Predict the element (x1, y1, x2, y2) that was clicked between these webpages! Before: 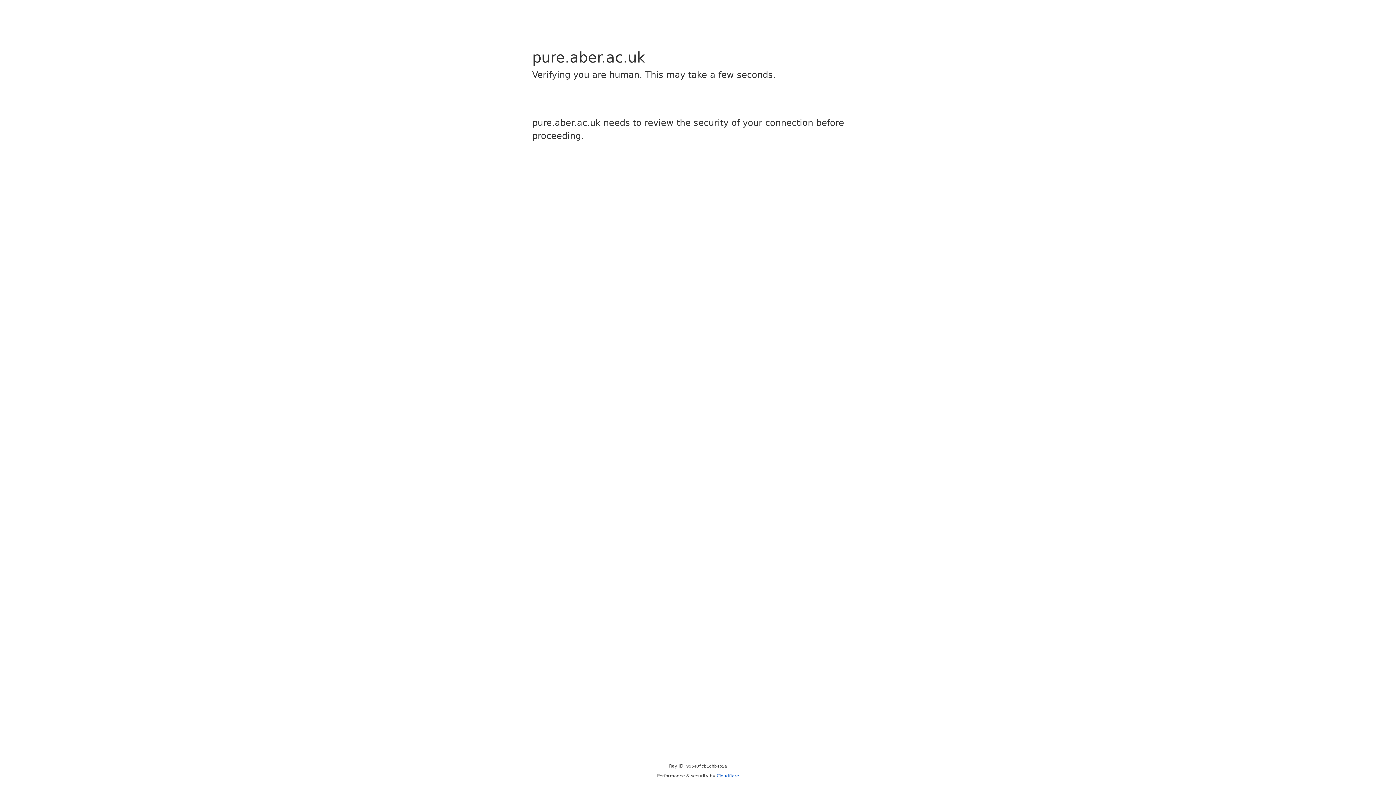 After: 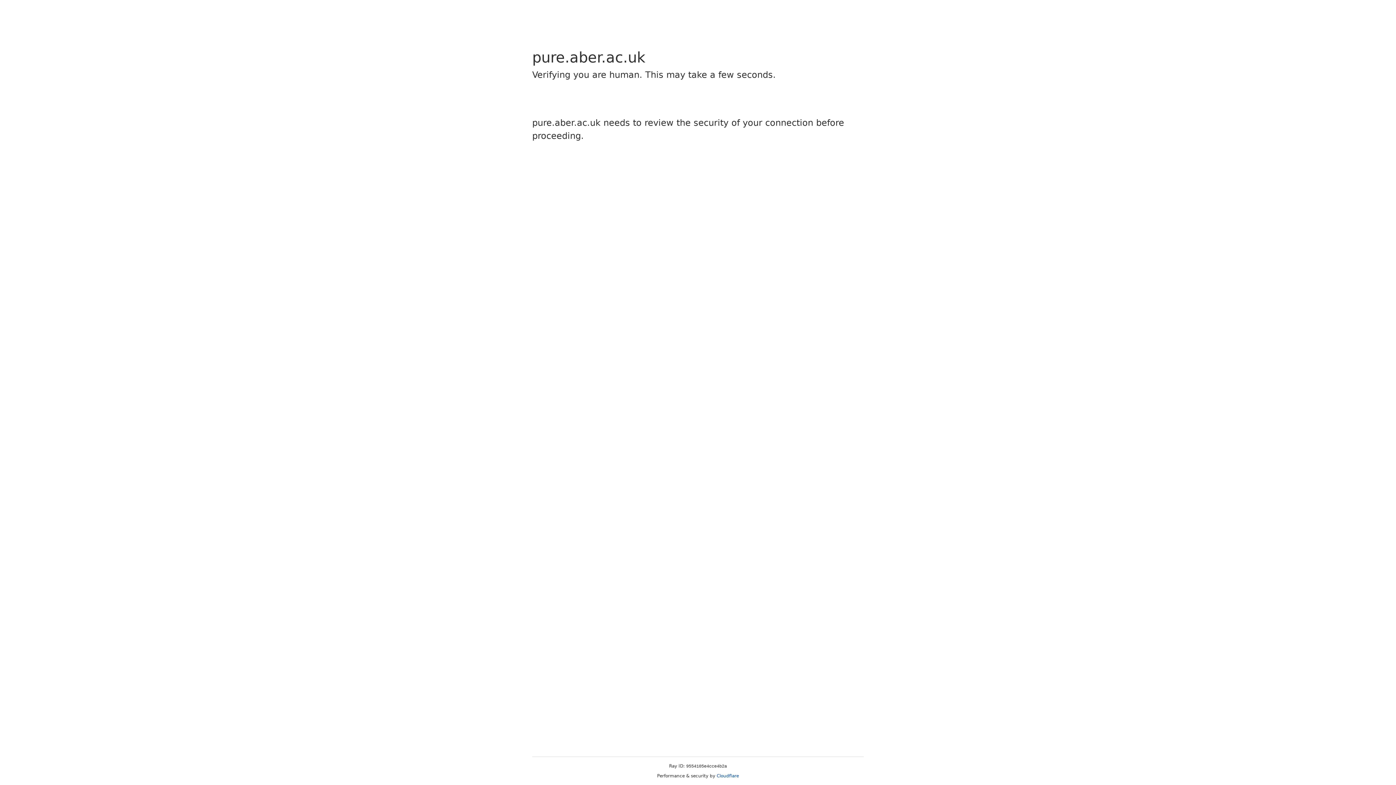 Action: bbox: (716, 773, 739, 778) label: Cloudflare